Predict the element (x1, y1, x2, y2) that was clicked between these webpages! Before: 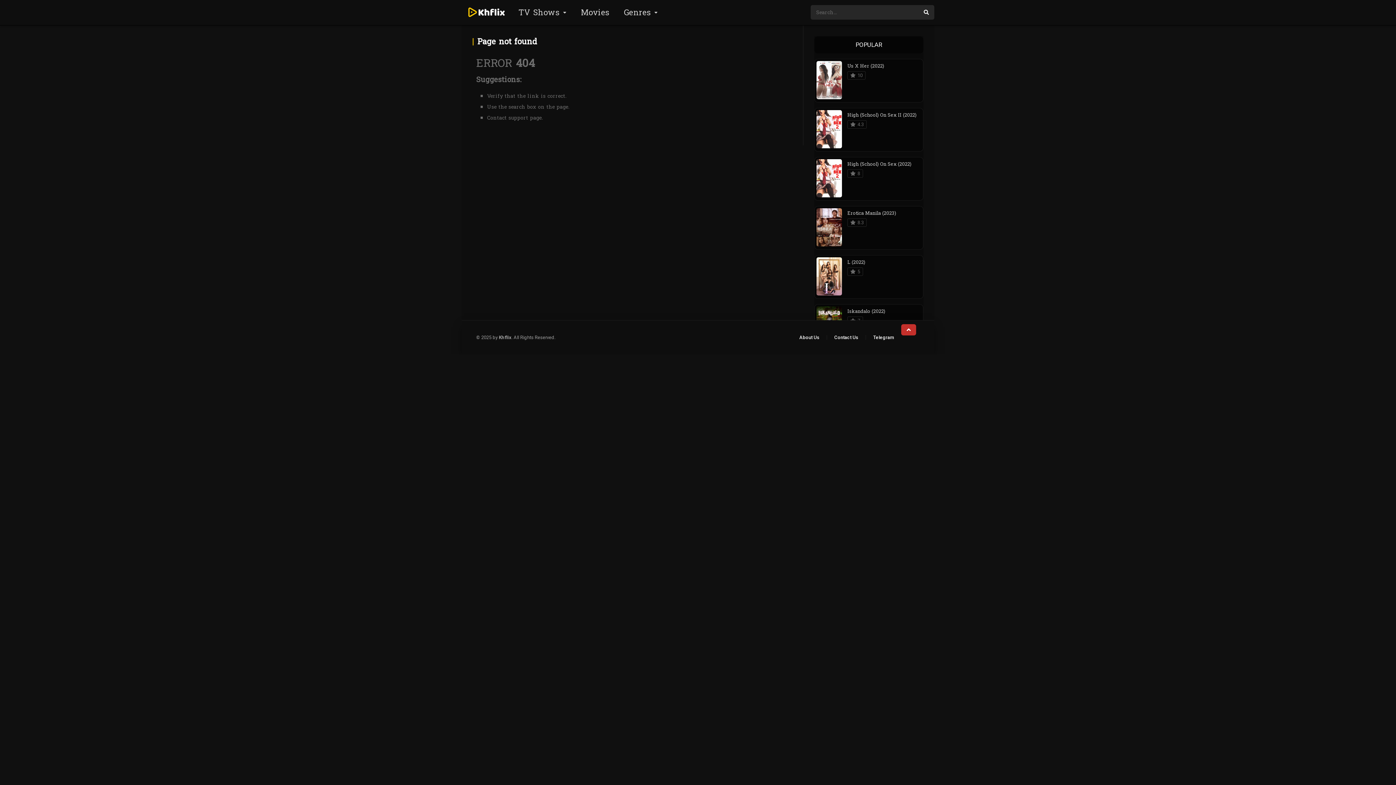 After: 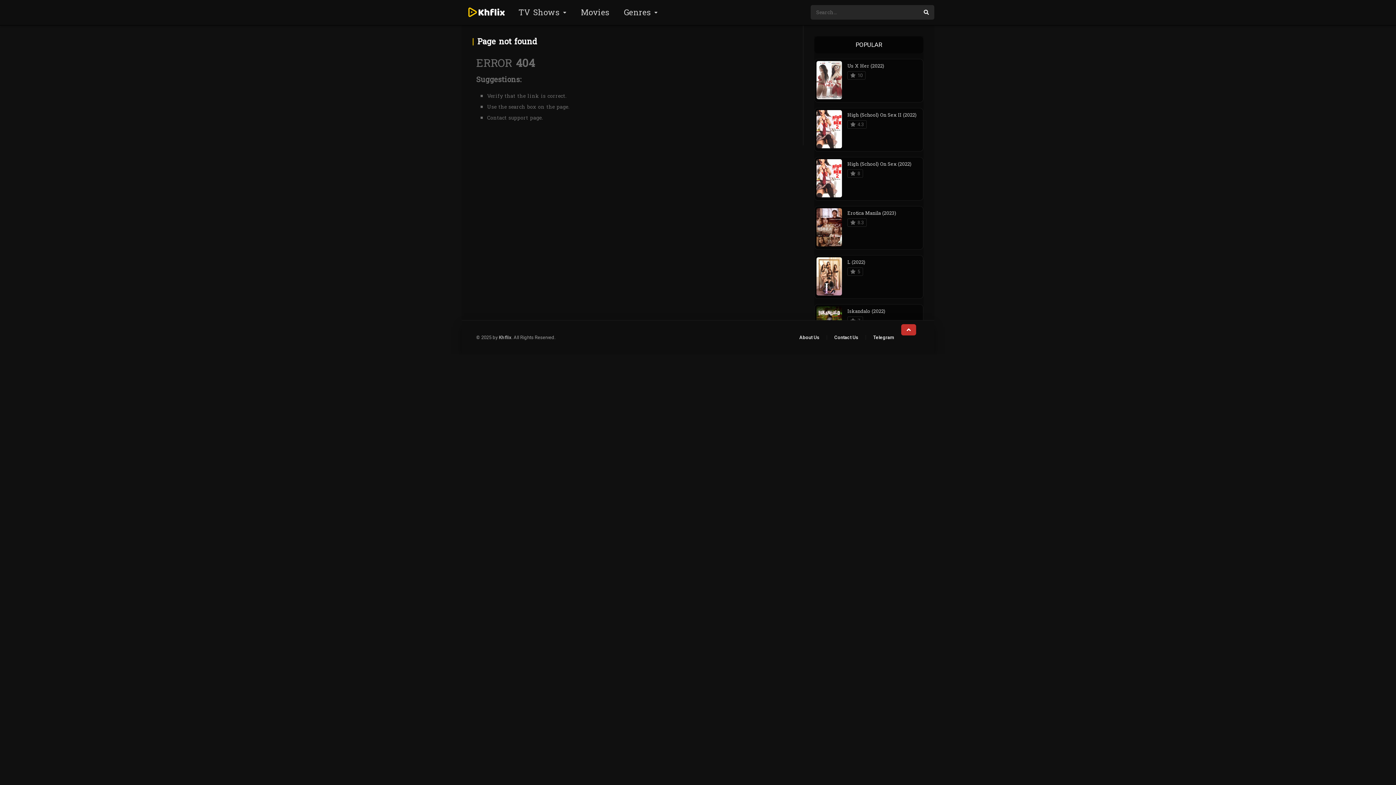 Action: bbox: (901, 324, 916, 335)